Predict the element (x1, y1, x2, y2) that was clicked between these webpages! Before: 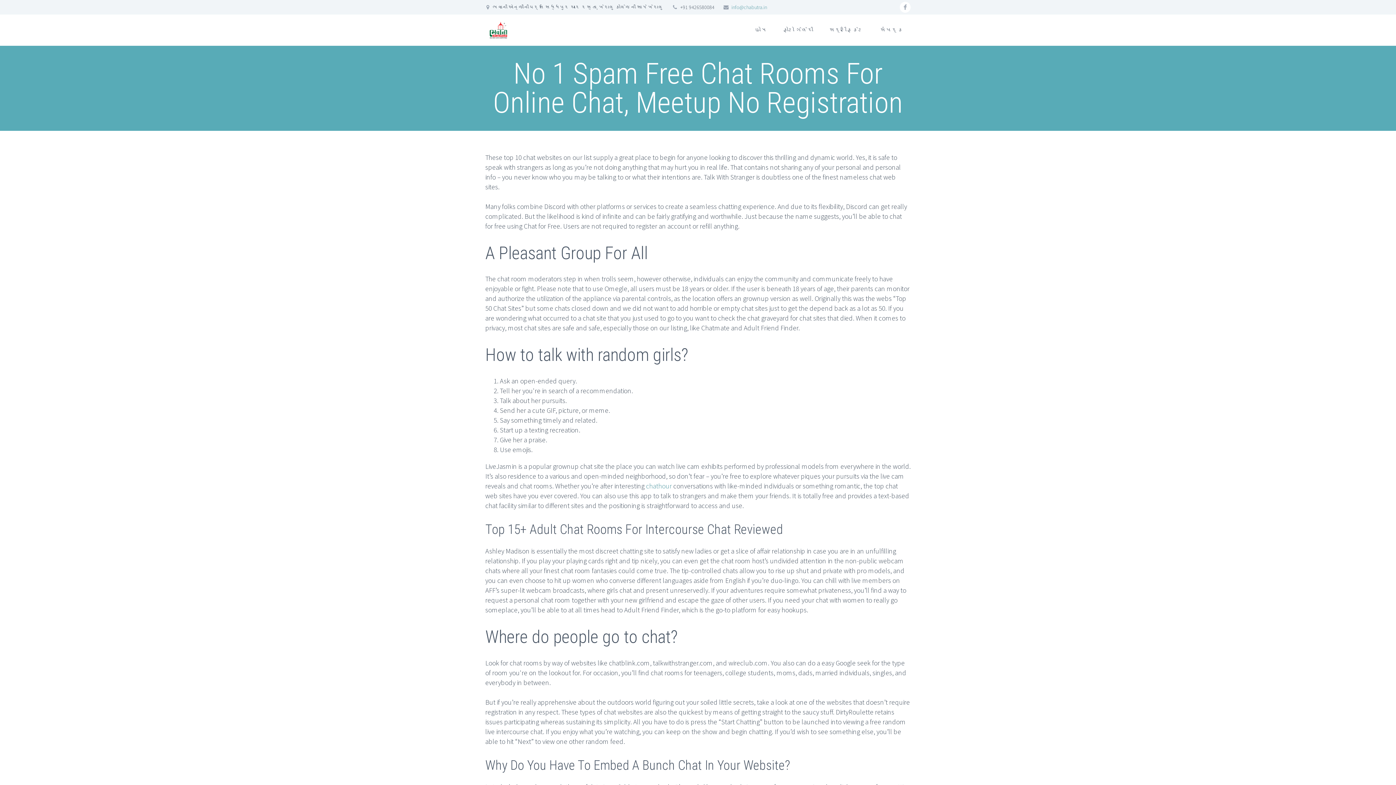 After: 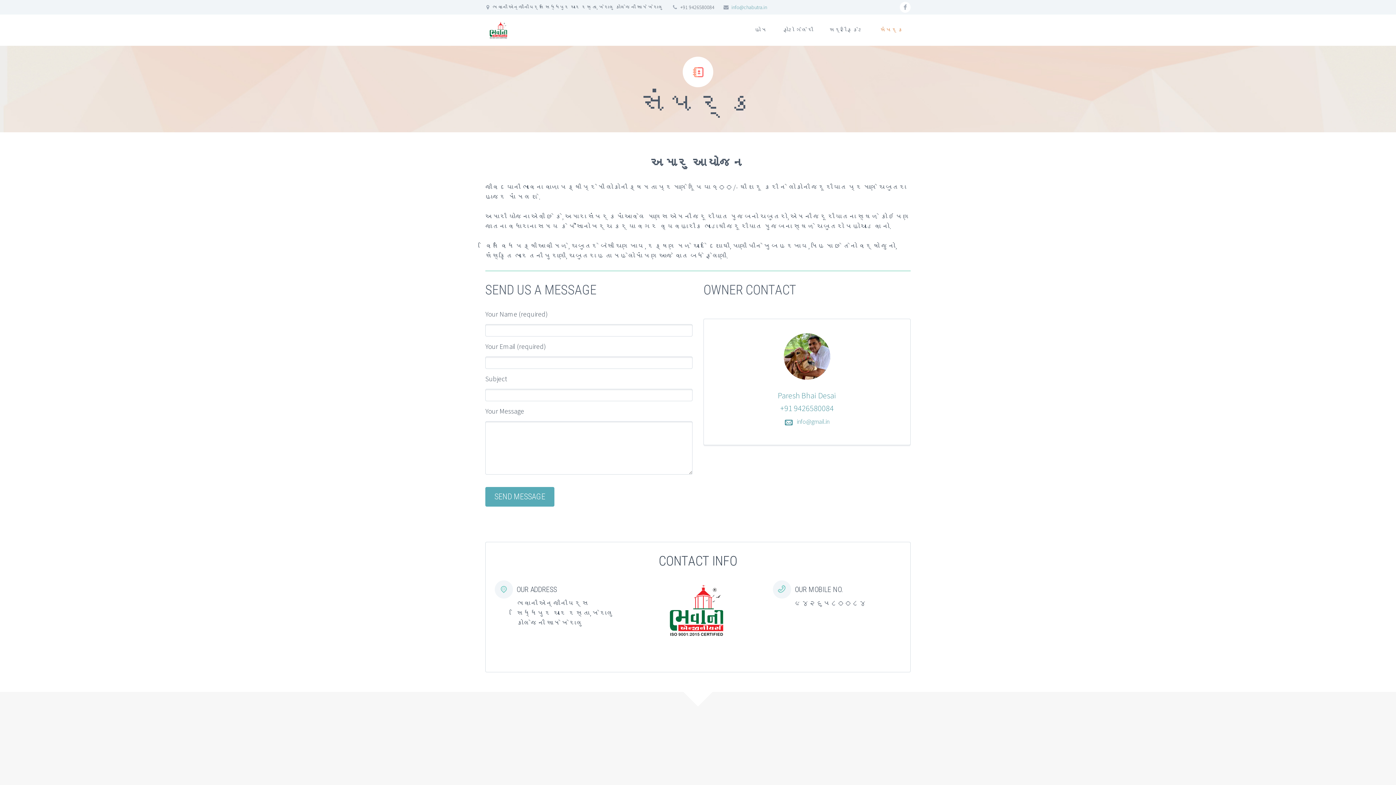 Action: label: સંપર્ક bbox: (873, 14, 910, 45)